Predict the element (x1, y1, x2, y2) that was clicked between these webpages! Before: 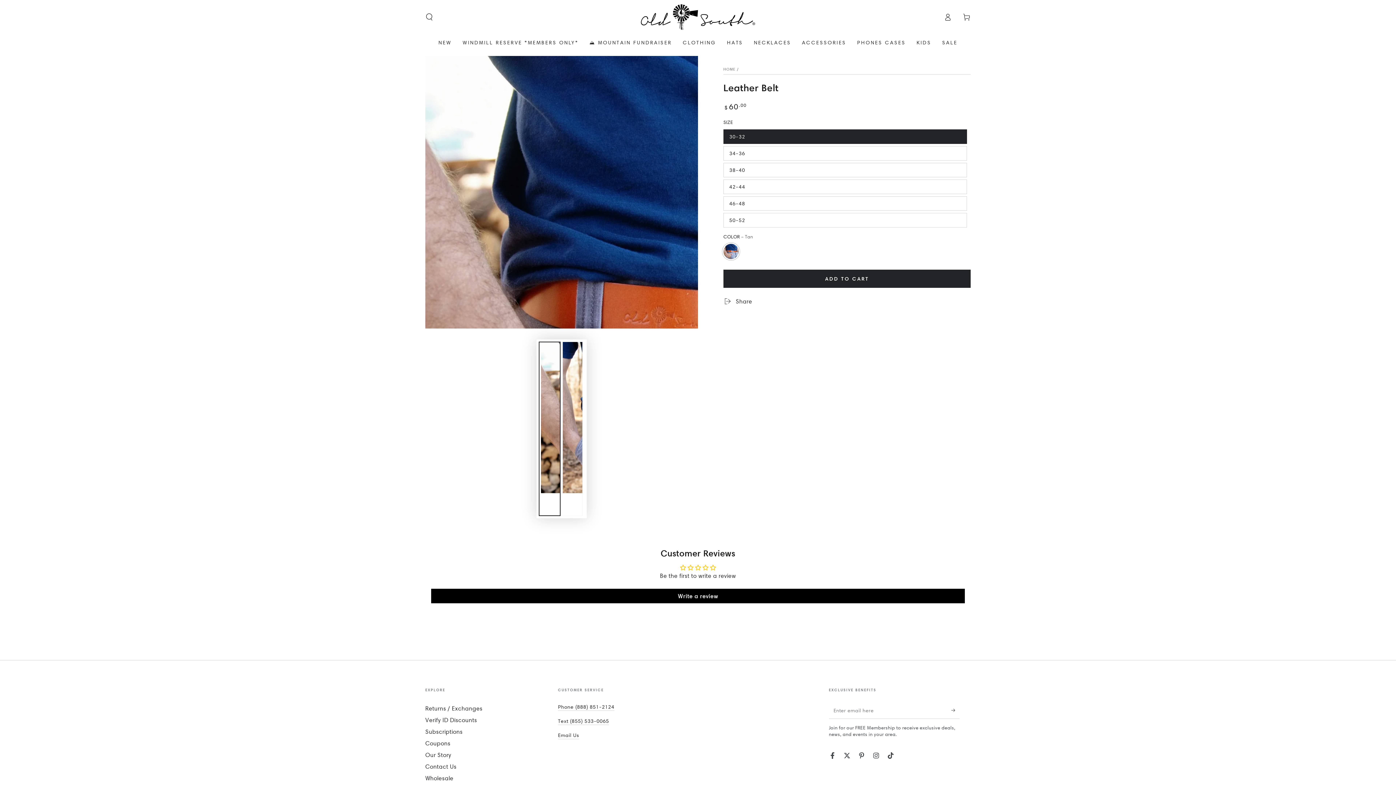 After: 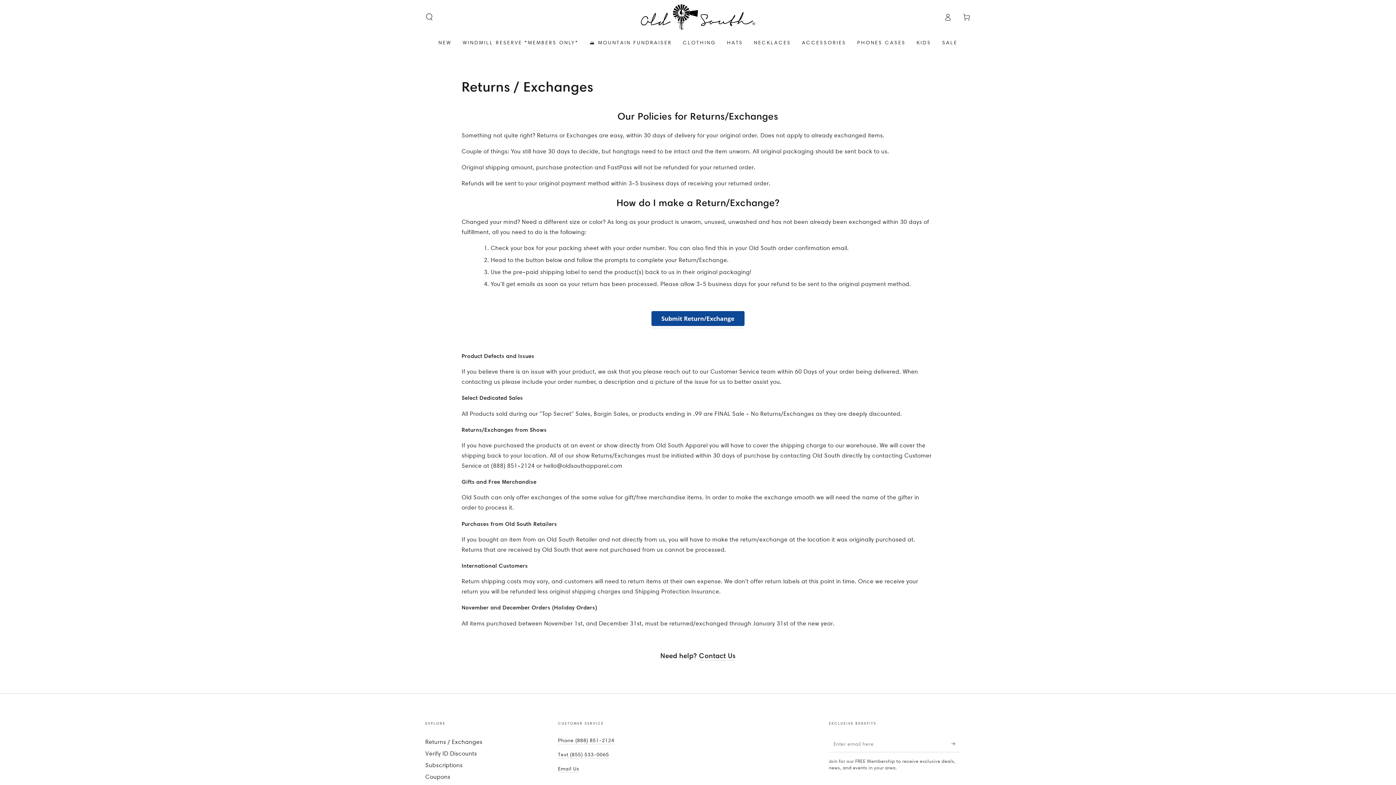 Action: label: Returns / Exchanges bbox: (425, 705, 482, 712)